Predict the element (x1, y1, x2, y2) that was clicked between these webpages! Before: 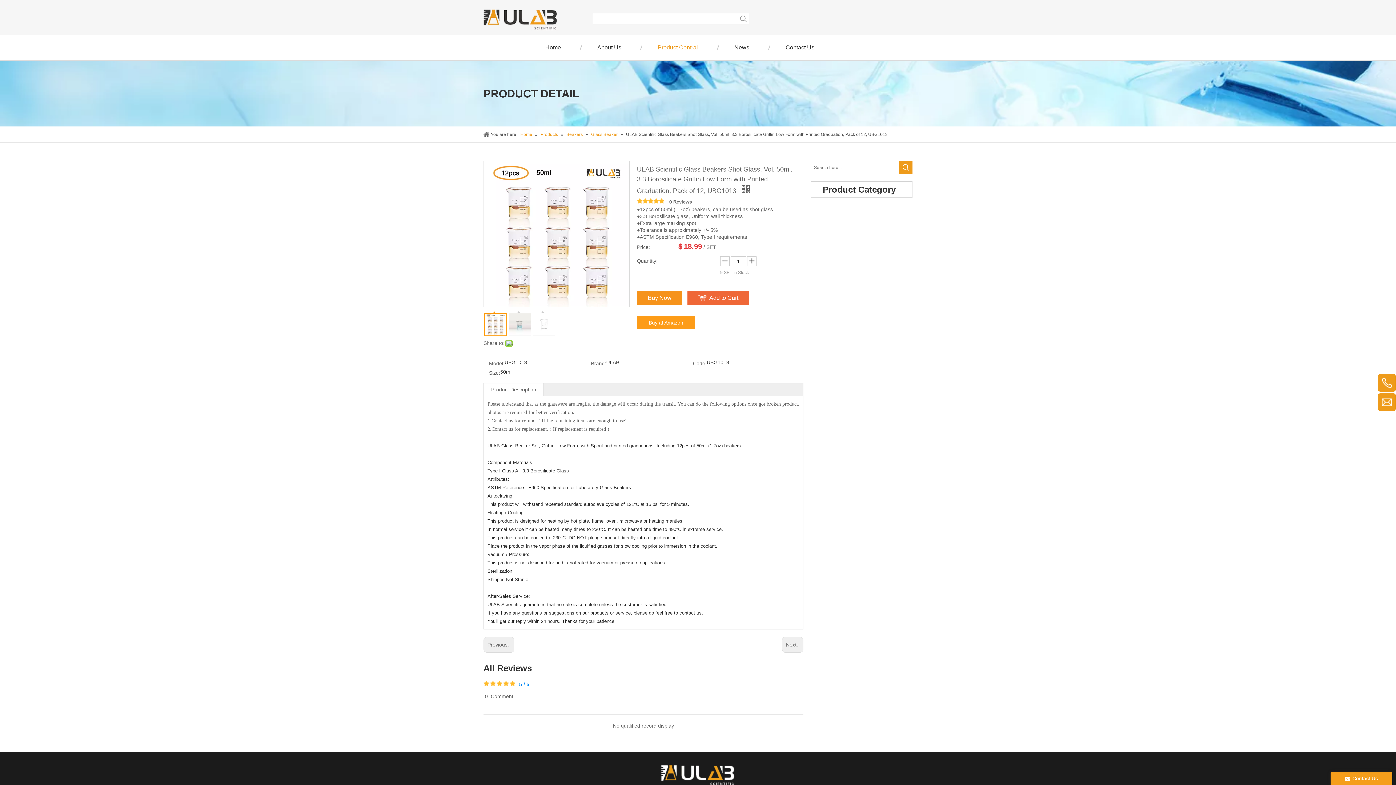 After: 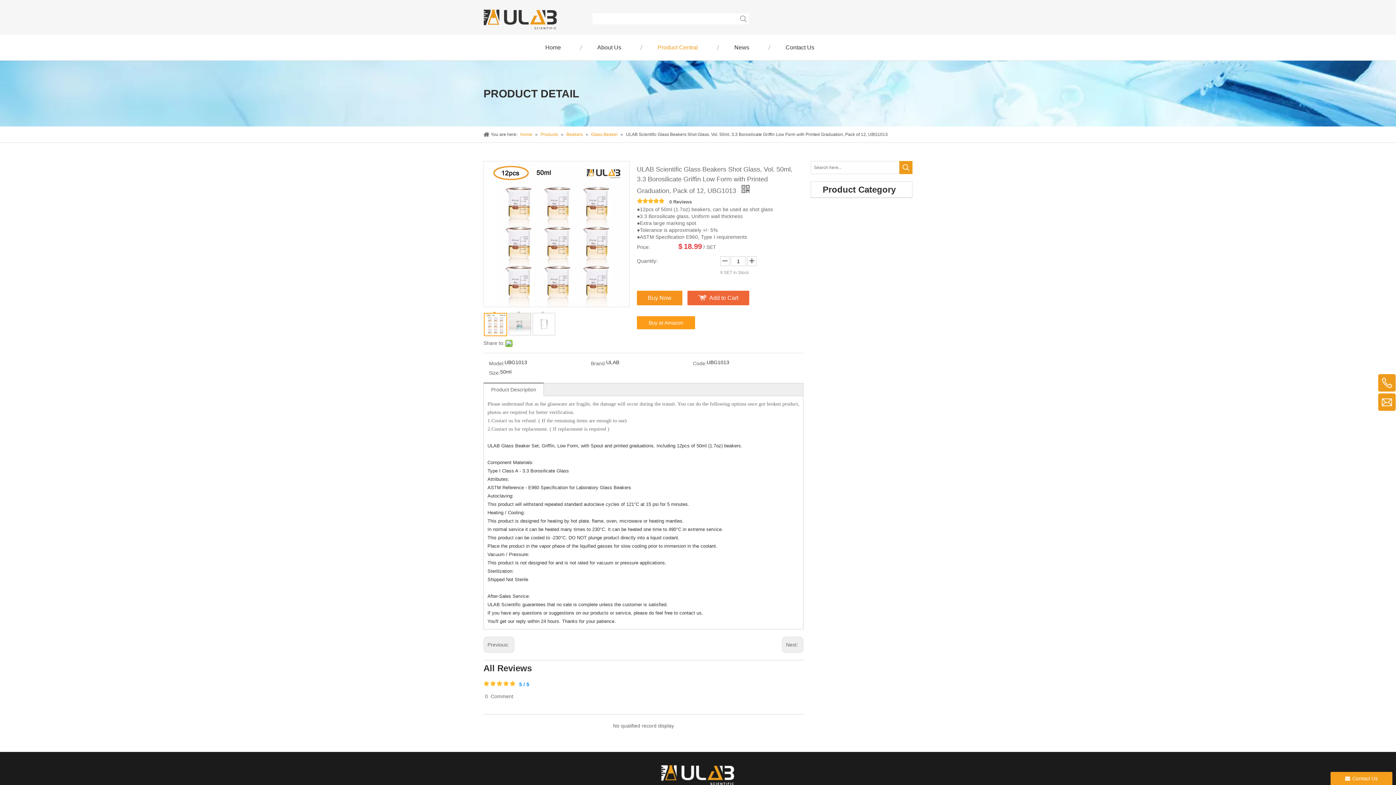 Action: label: 	 bbox: (484, 313, 507, 336)